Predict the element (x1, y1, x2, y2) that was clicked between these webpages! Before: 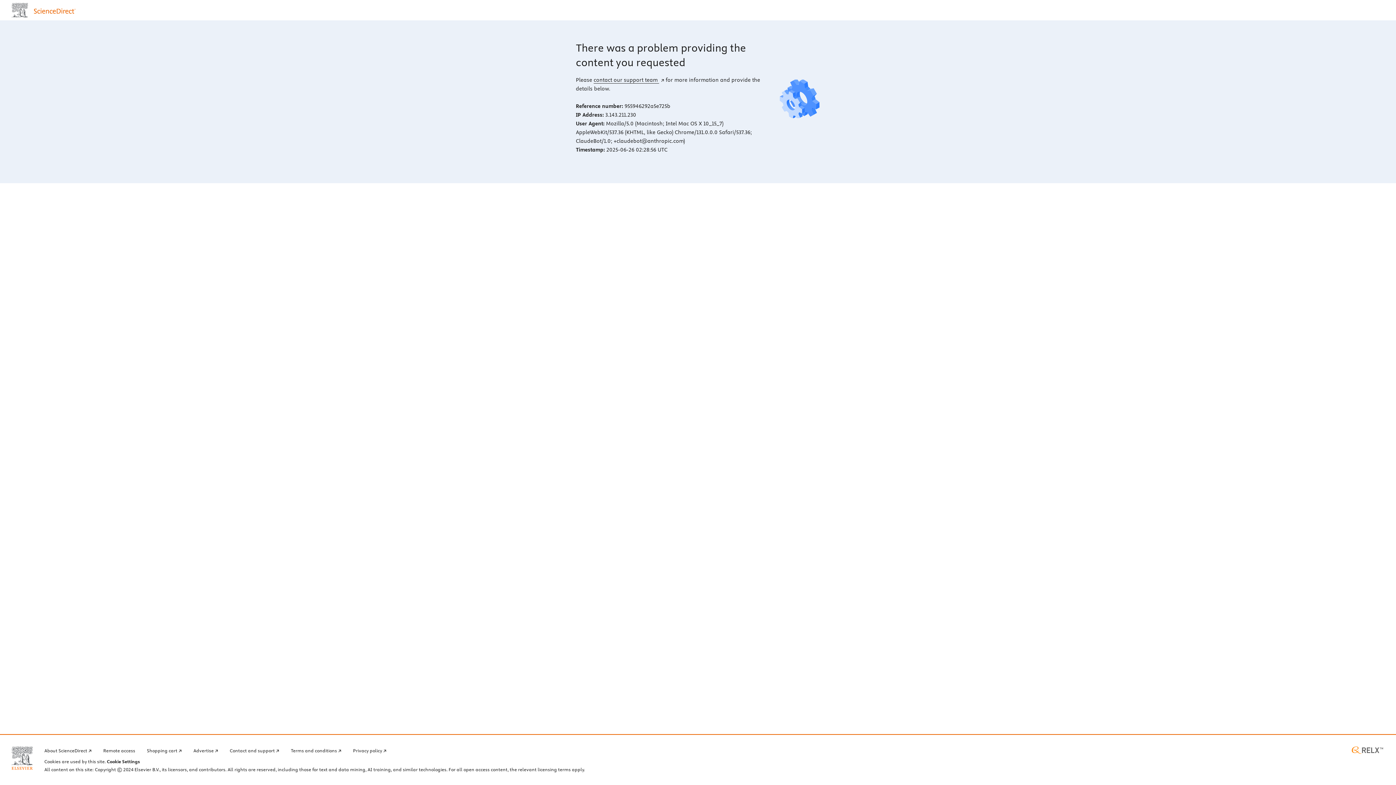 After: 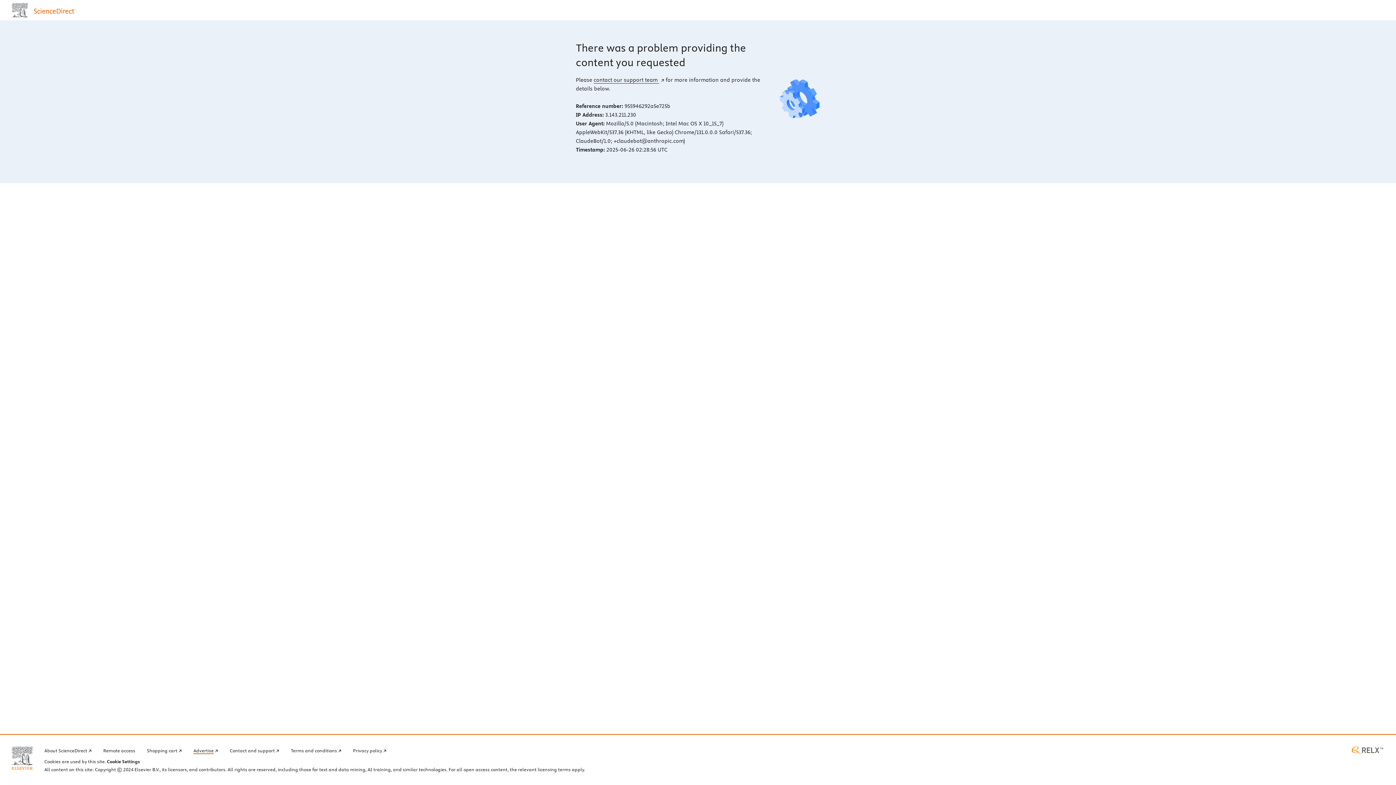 Action: label: Advertise bbox: (193, 746, 218, 754)